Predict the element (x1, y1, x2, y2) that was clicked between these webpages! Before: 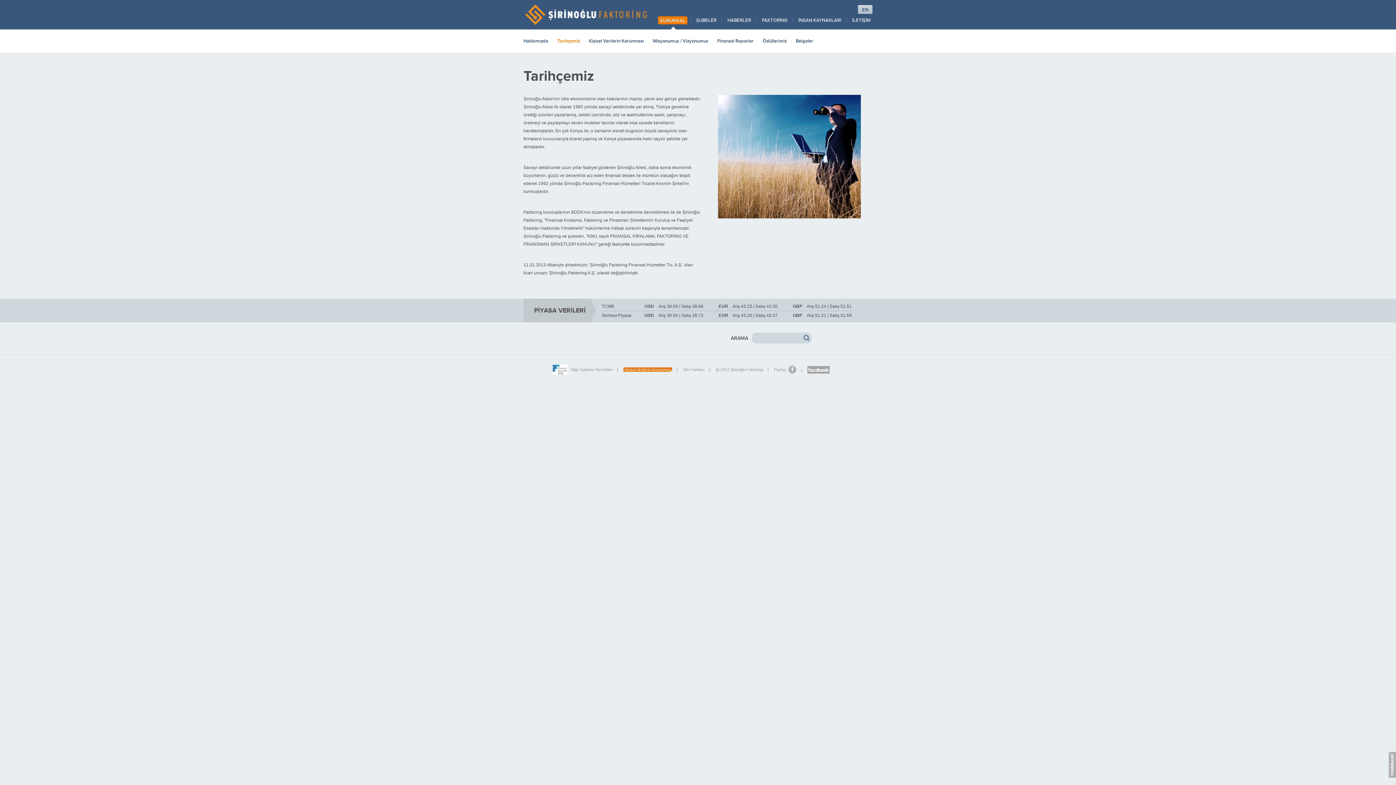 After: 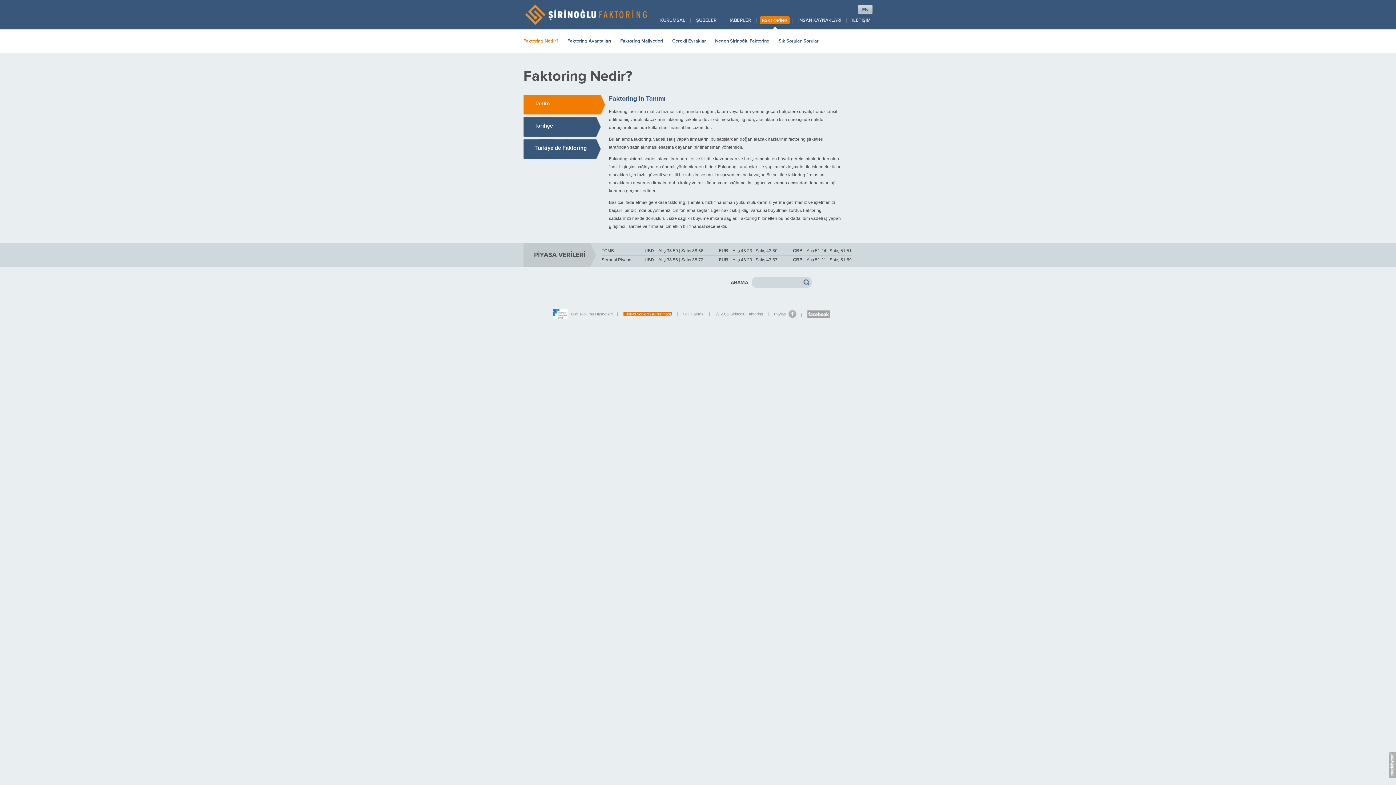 Action: label: FAKTORİNG bbox: (762, 17, 793, 22)